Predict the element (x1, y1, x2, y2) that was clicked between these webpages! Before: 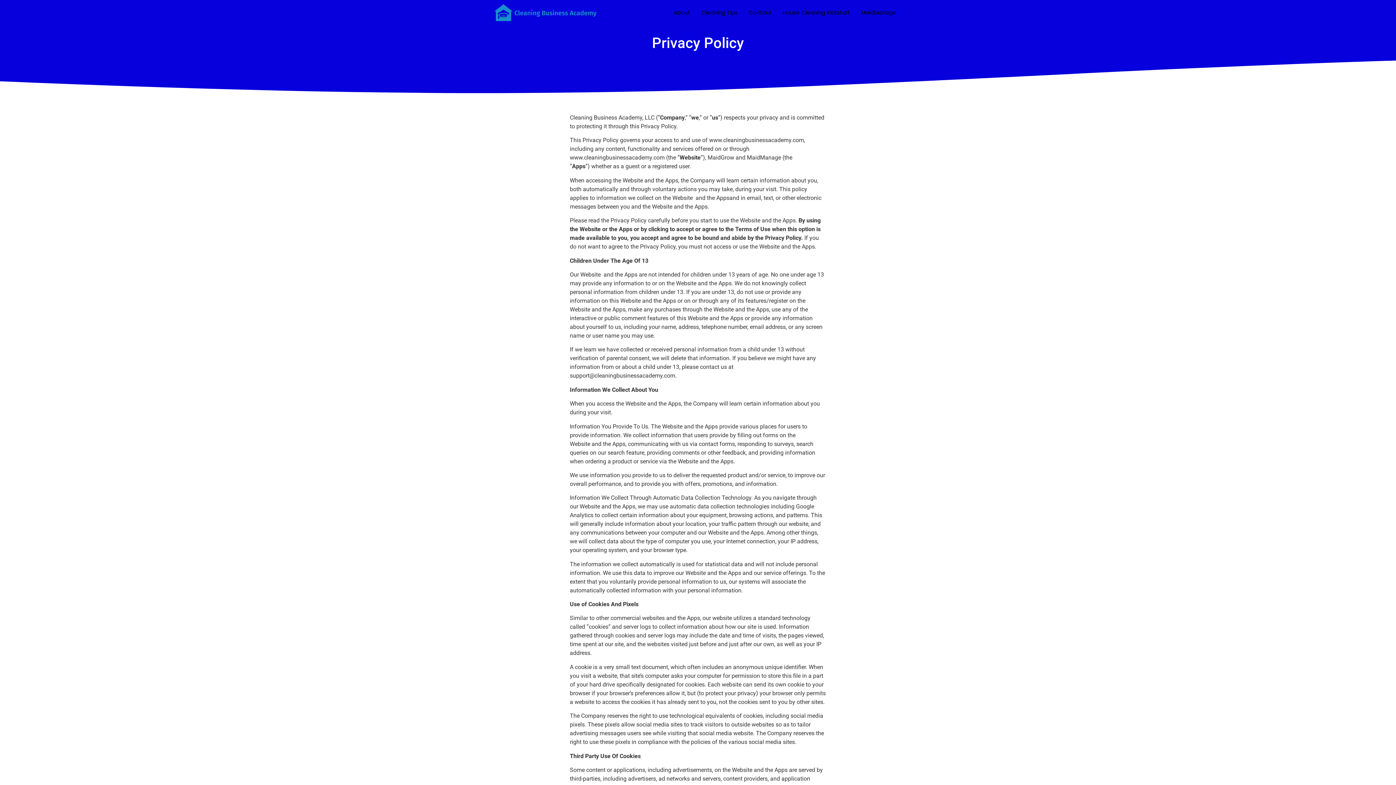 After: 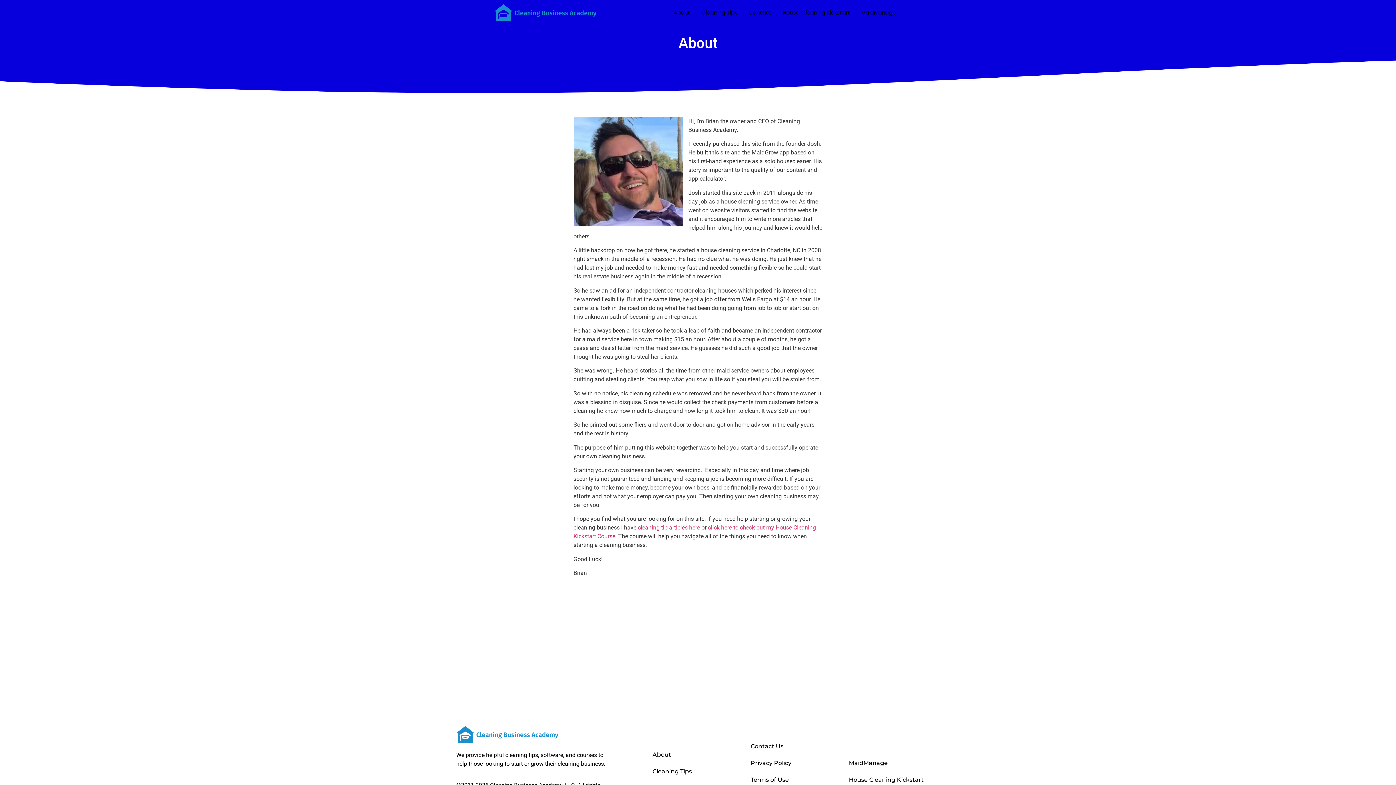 Action: label: About bbox: (668, 4, 696, 21)